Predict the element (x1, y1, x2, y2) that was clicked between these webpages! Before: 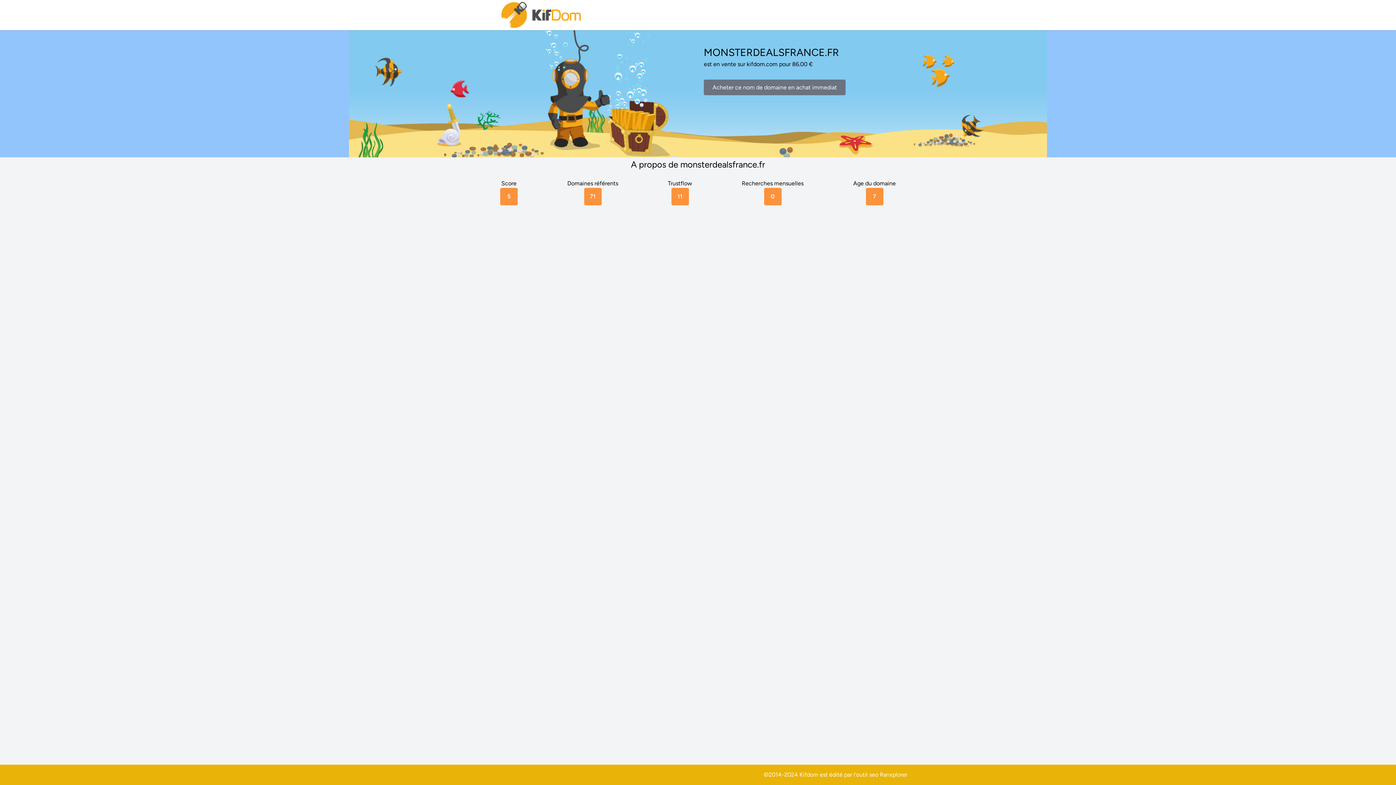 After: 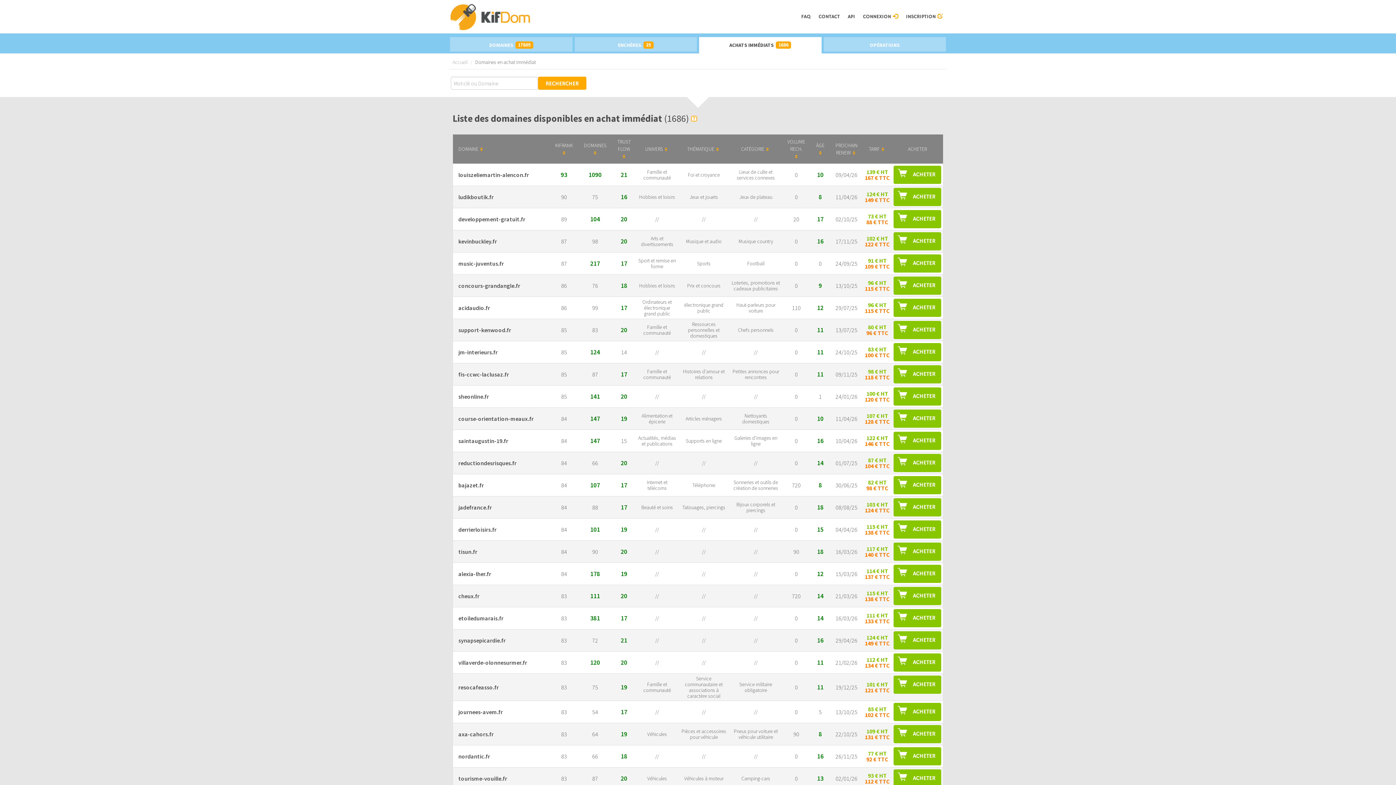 Action: label: Acheter ce nom de domaine en achat immediat bbox: (704, 79, 845, 95)